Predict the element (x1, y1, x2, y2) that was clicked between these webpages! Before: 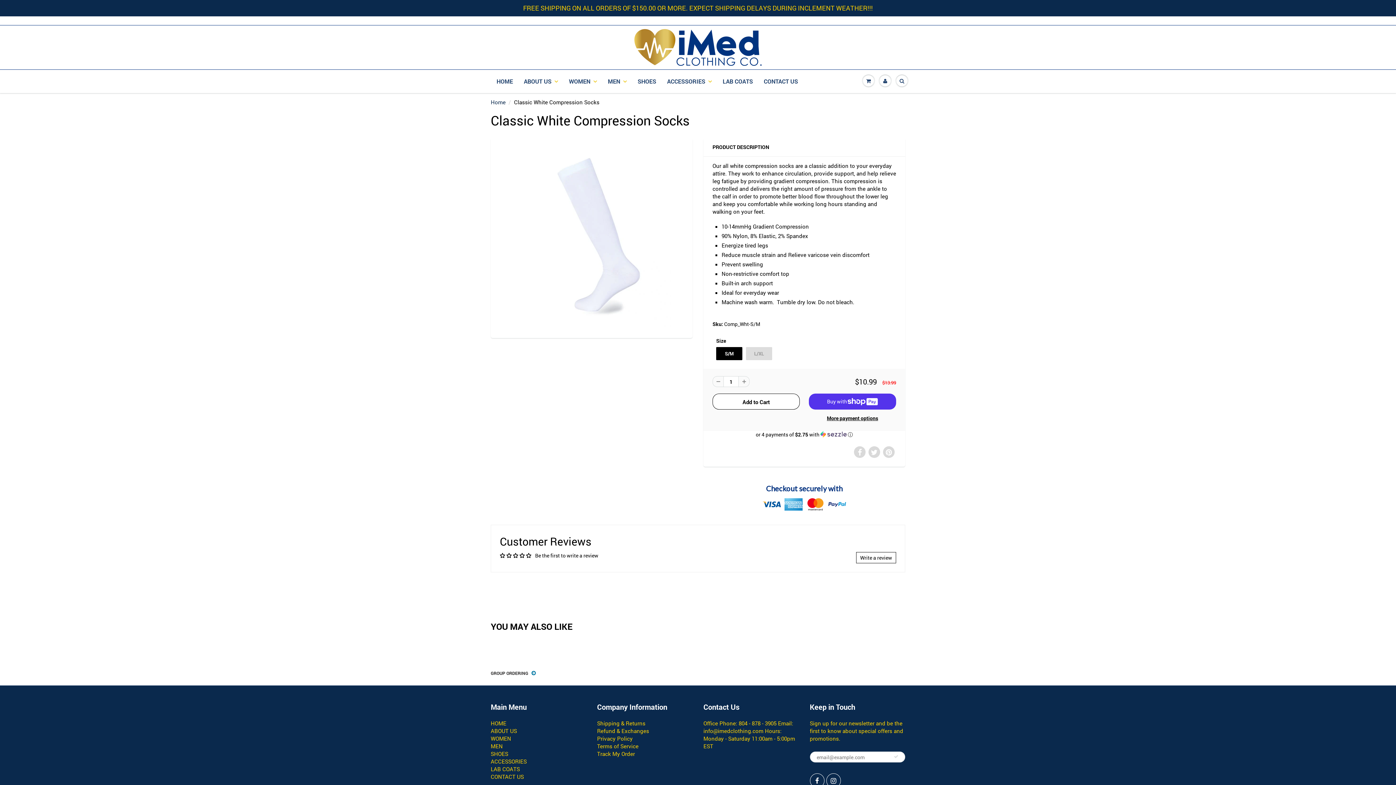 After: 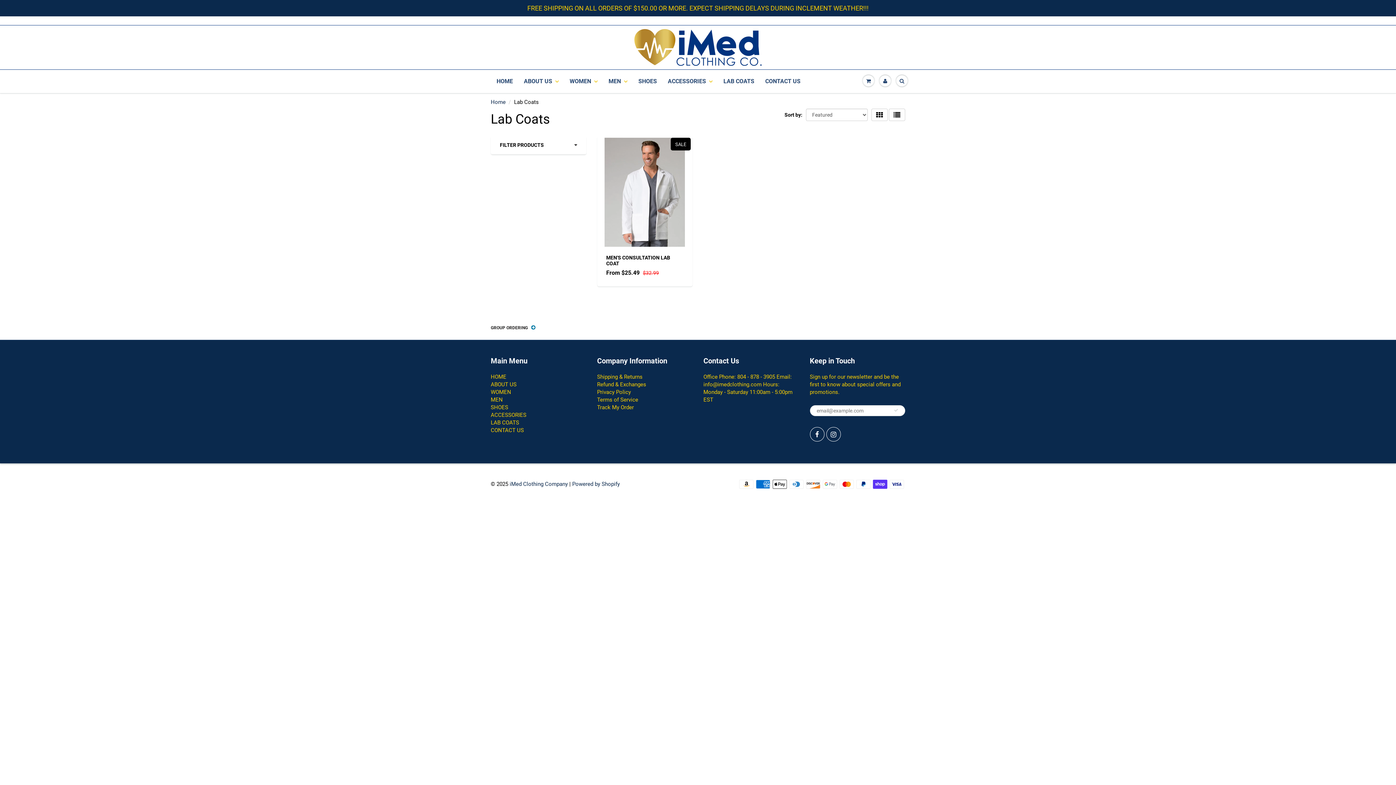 Action: bbox: (717, 70, 758, 92) label: LAB COATS